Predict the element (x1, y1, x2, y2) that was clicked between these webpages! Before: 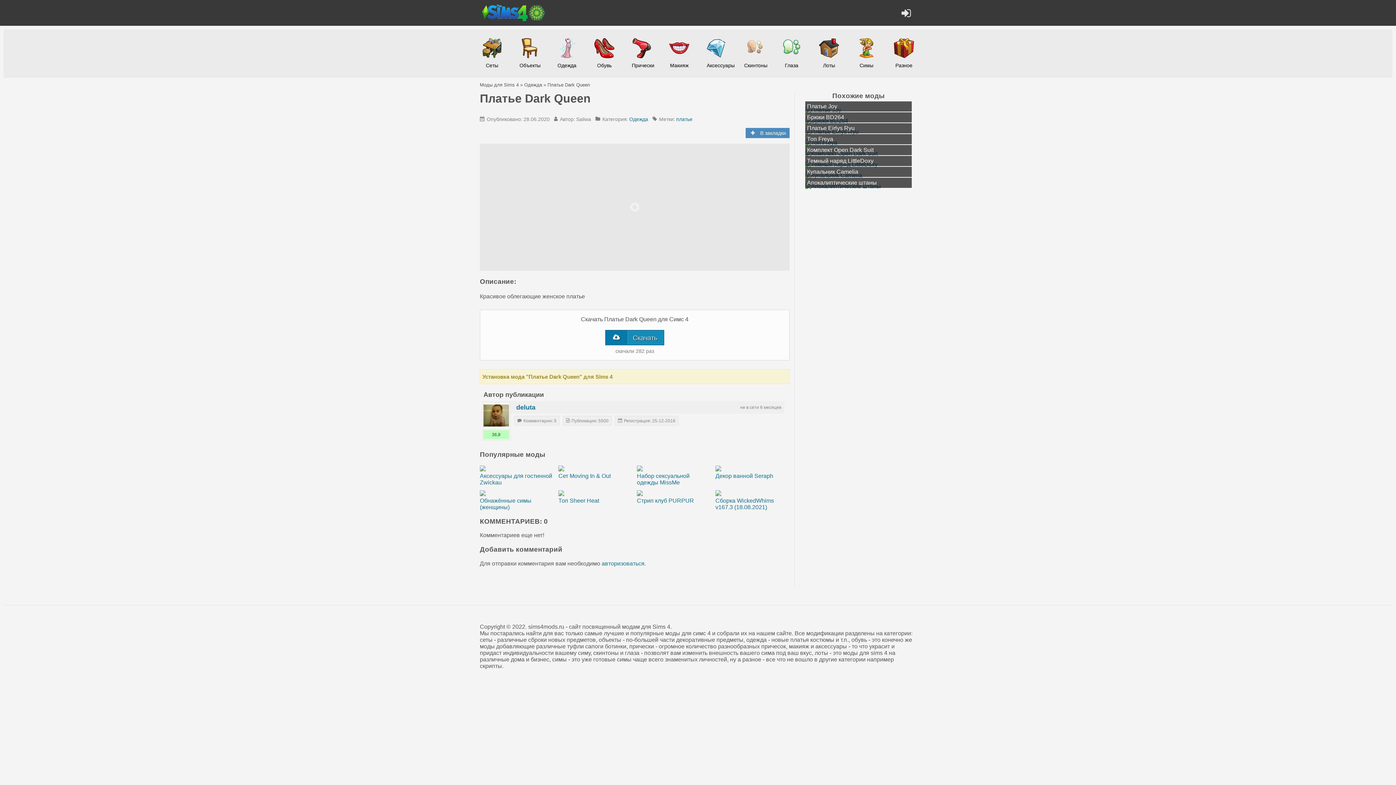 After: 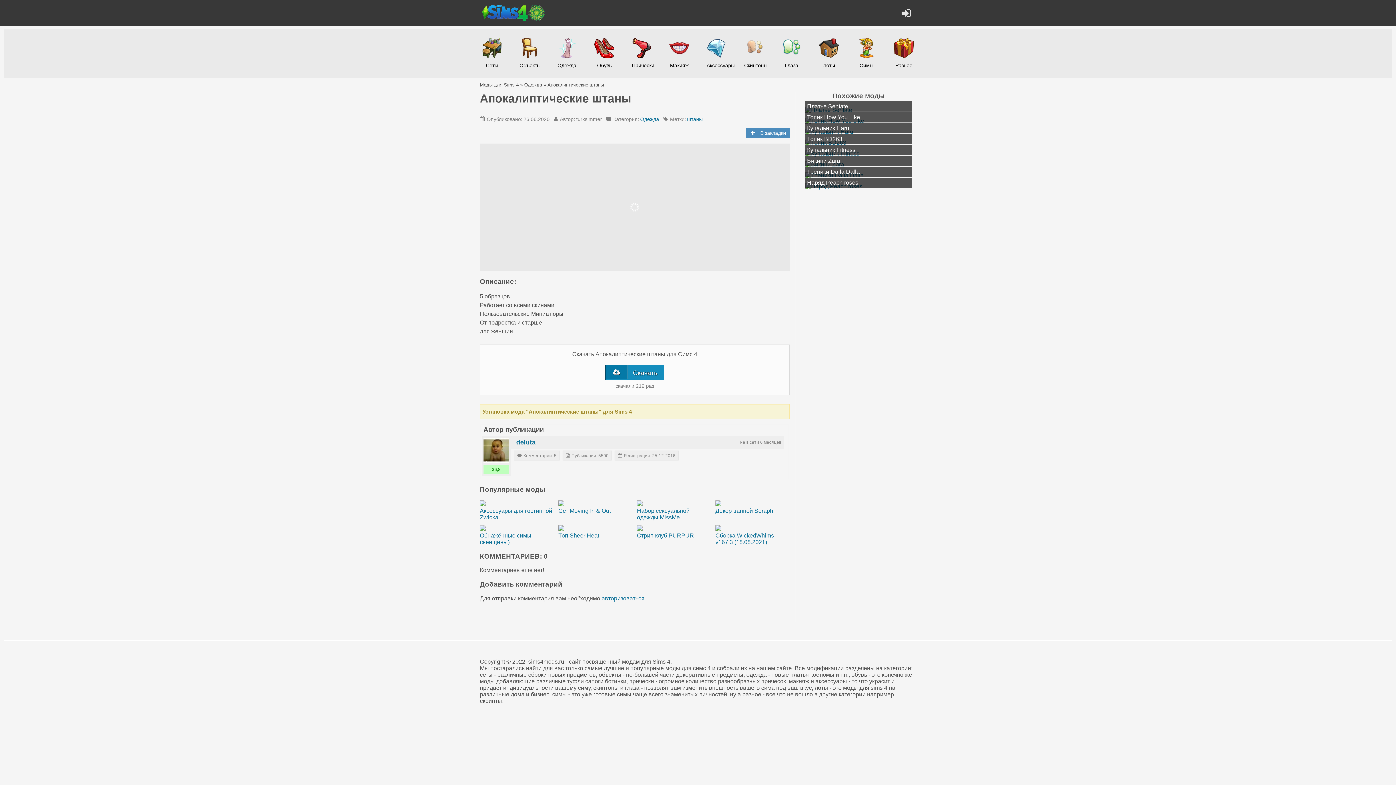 Action: bbox: (805, 183, 912, 189) label: Апокалиптические штаны